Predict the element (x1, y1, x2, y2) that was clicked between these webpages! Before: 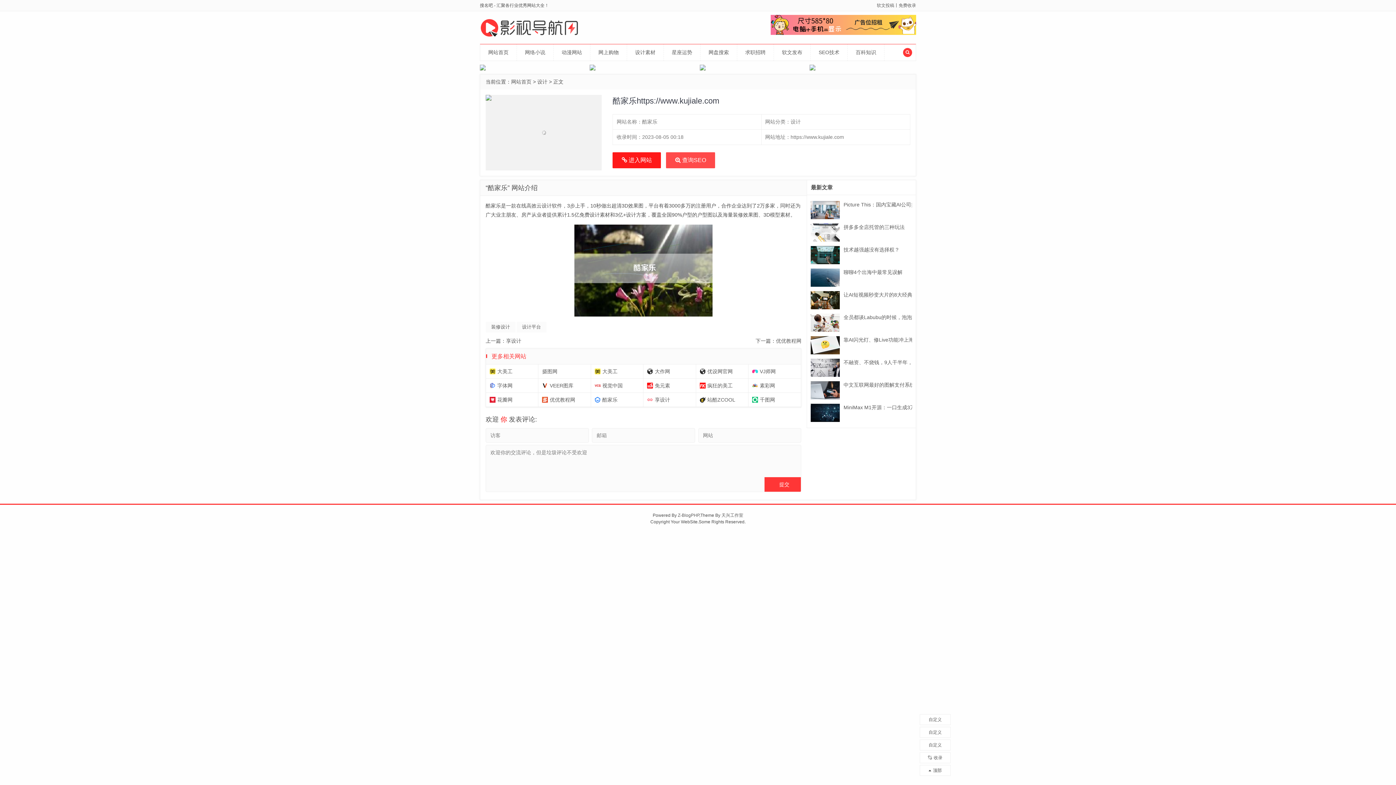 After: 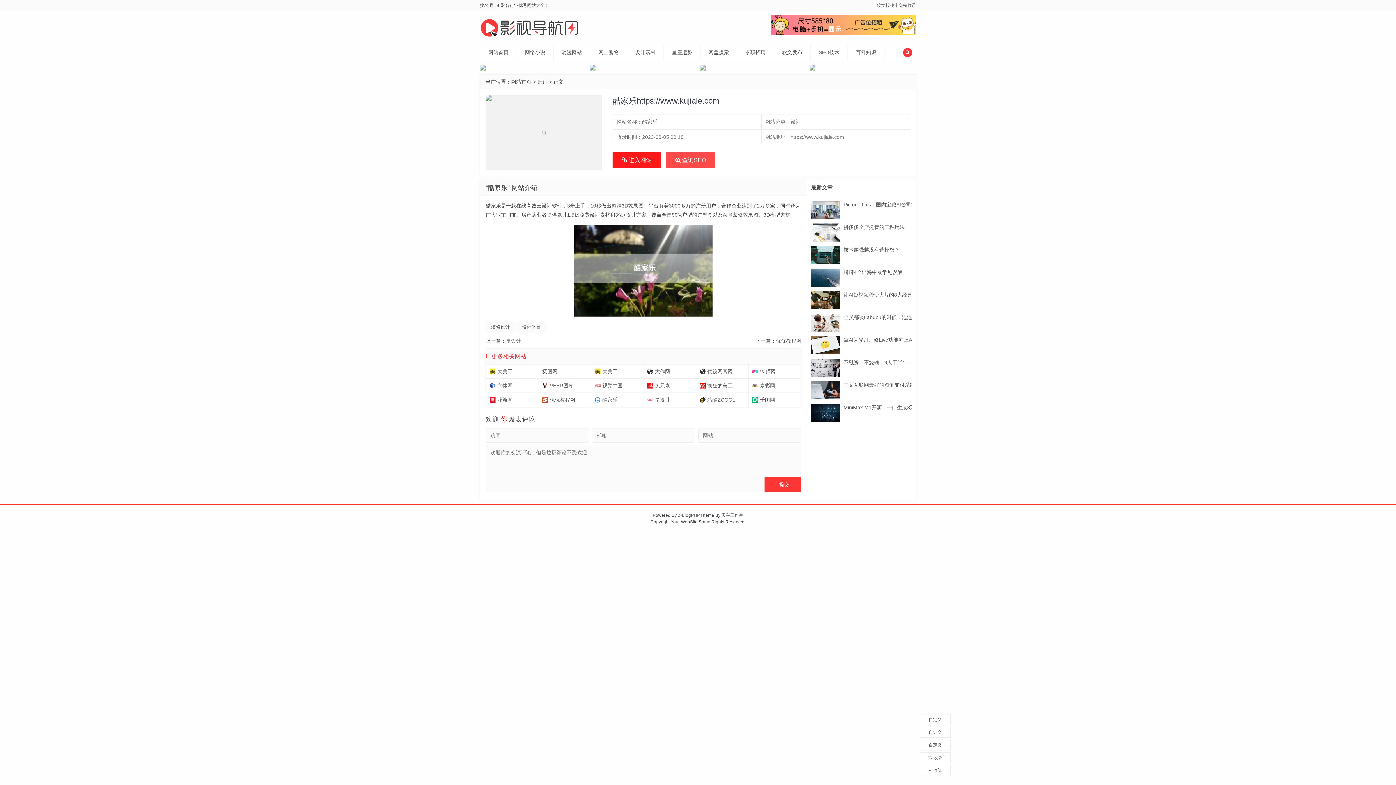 Action: bbox: (480, 64, 586, 70)